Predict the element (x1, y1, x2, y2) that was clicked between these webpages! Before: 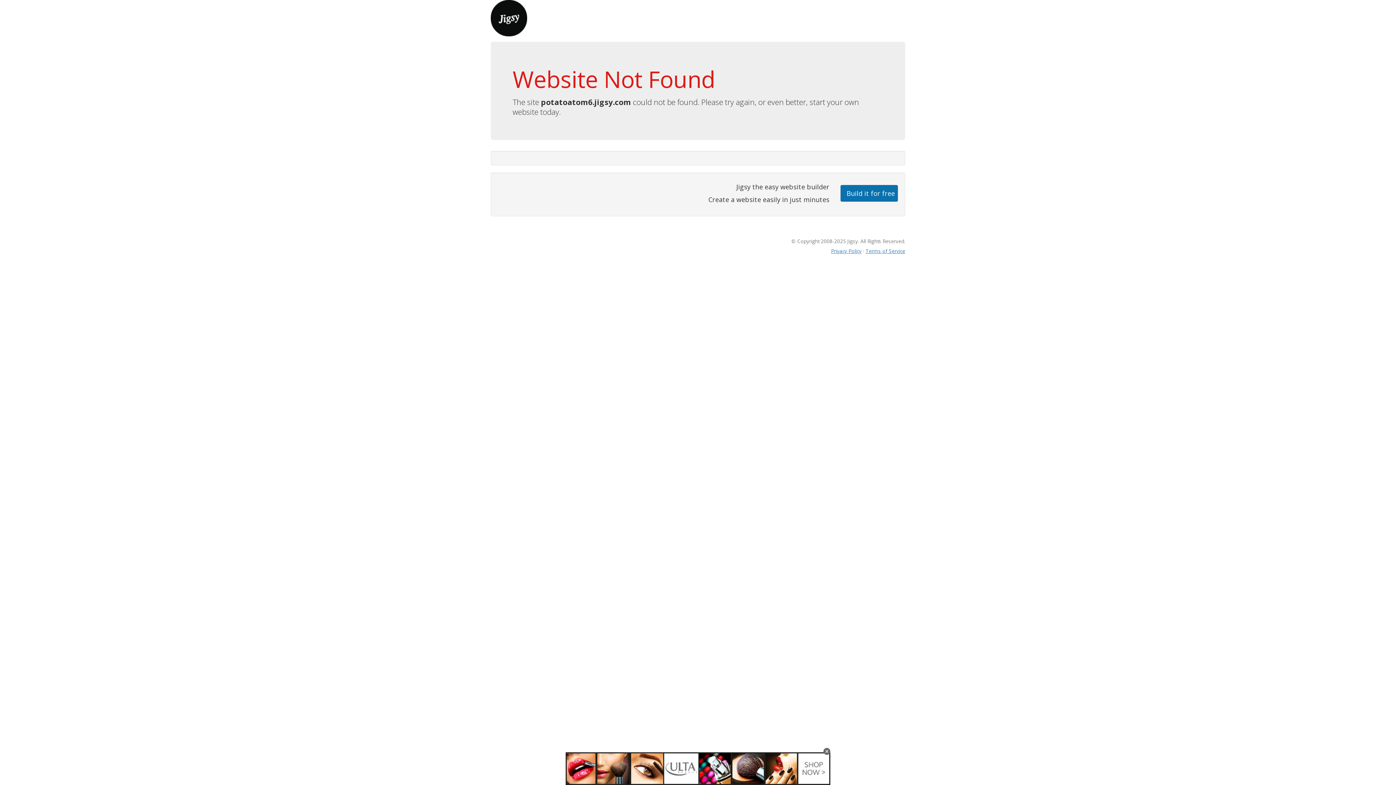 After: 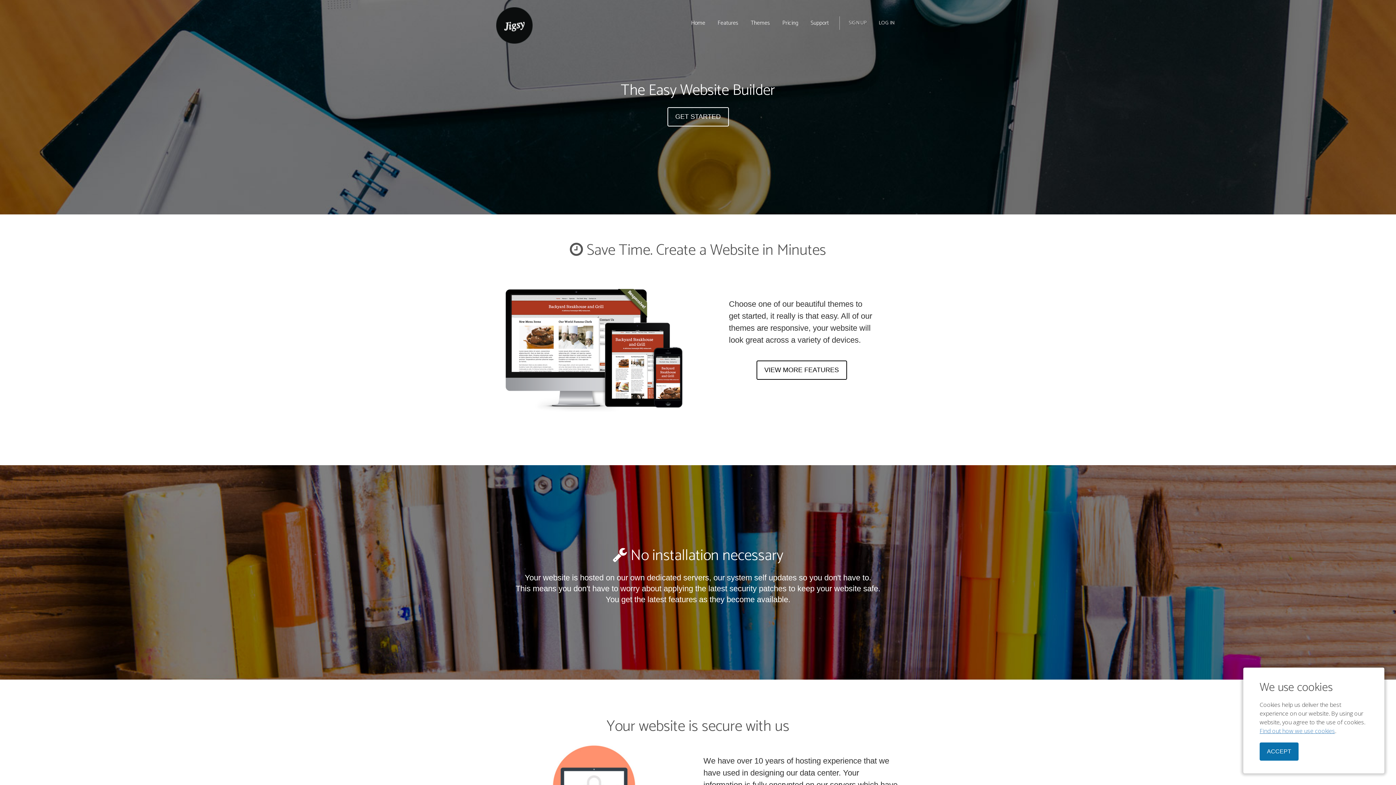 Action: bbox: (490, 13, 527, 21)